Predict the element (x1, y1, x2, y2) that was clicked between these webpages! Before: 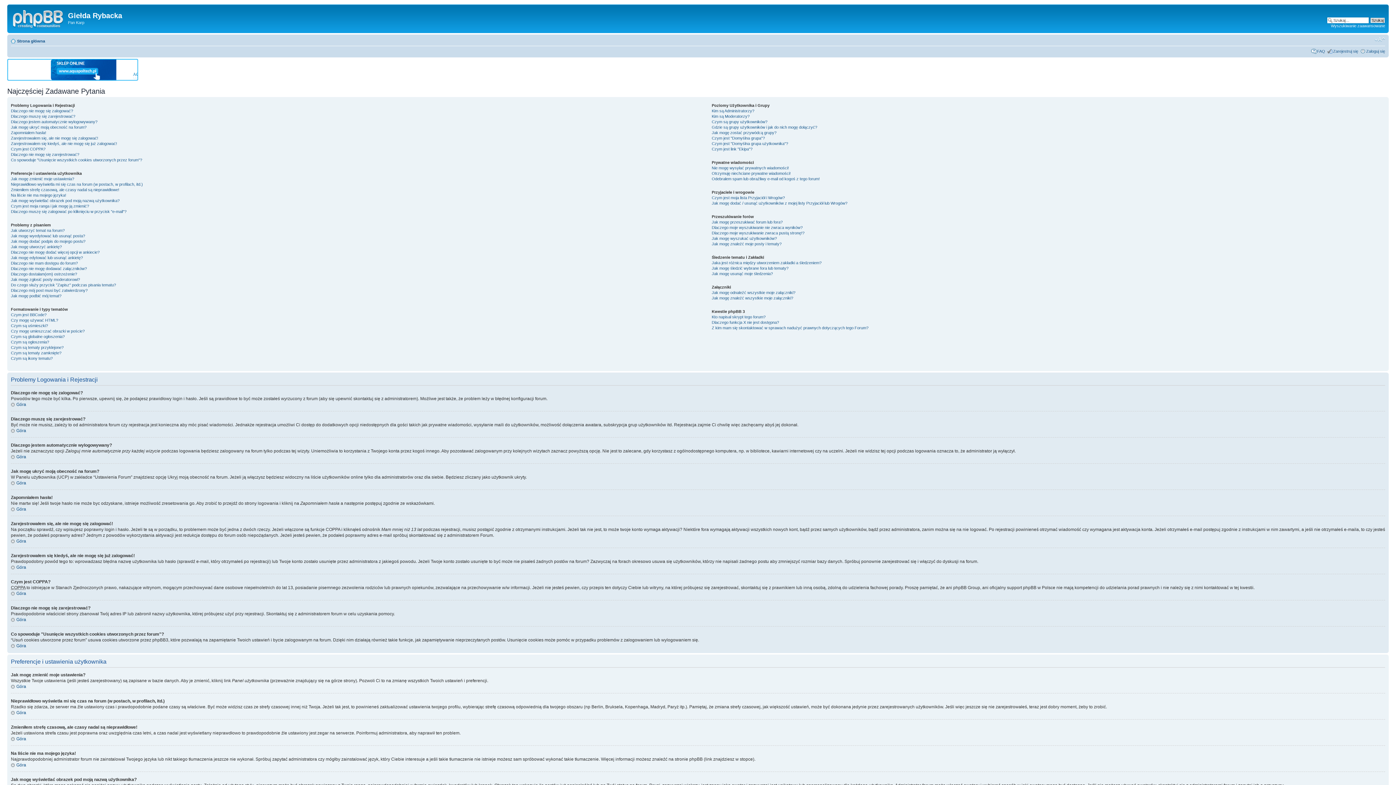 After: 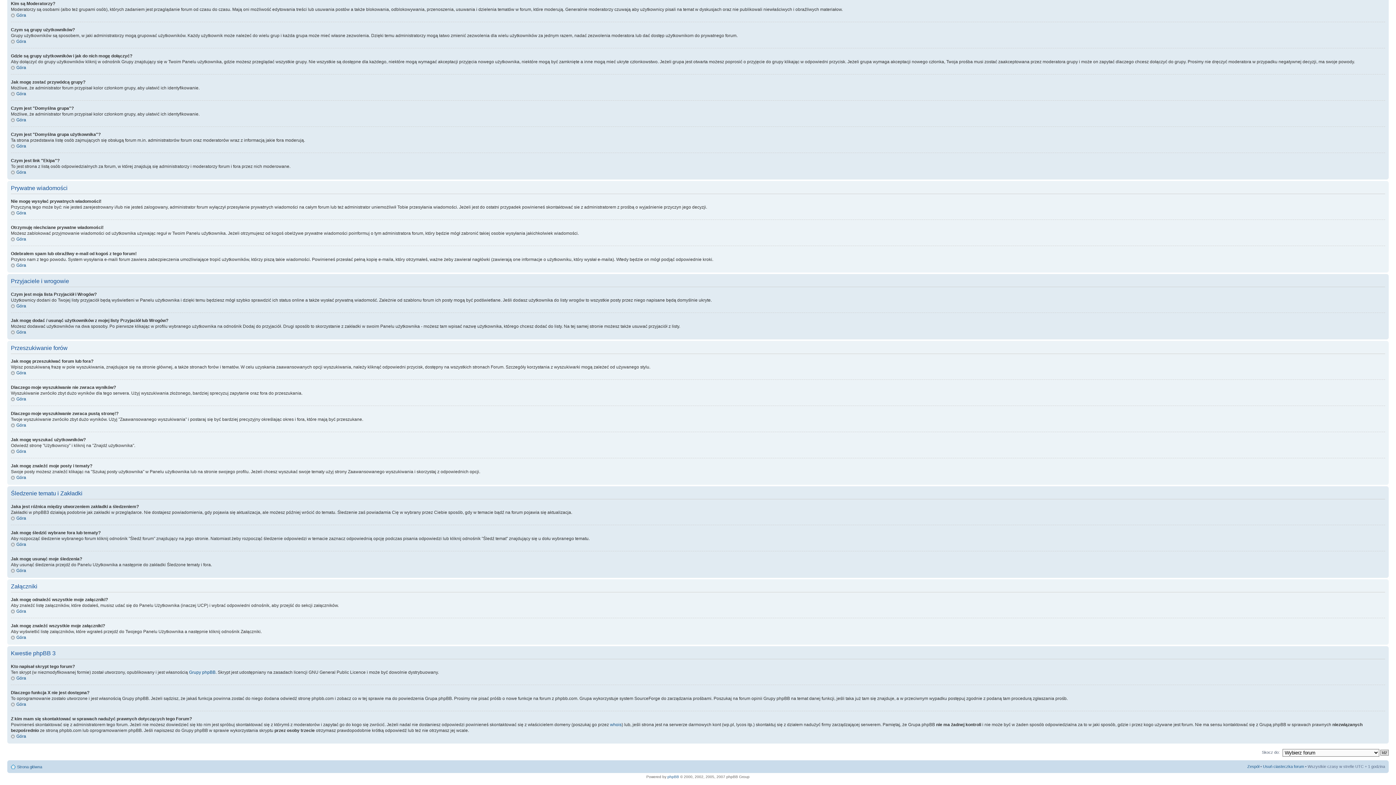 Action: label: Otrzymuję niechciane prywatne wiadomości! bbox: (711, 171, 790, 175)